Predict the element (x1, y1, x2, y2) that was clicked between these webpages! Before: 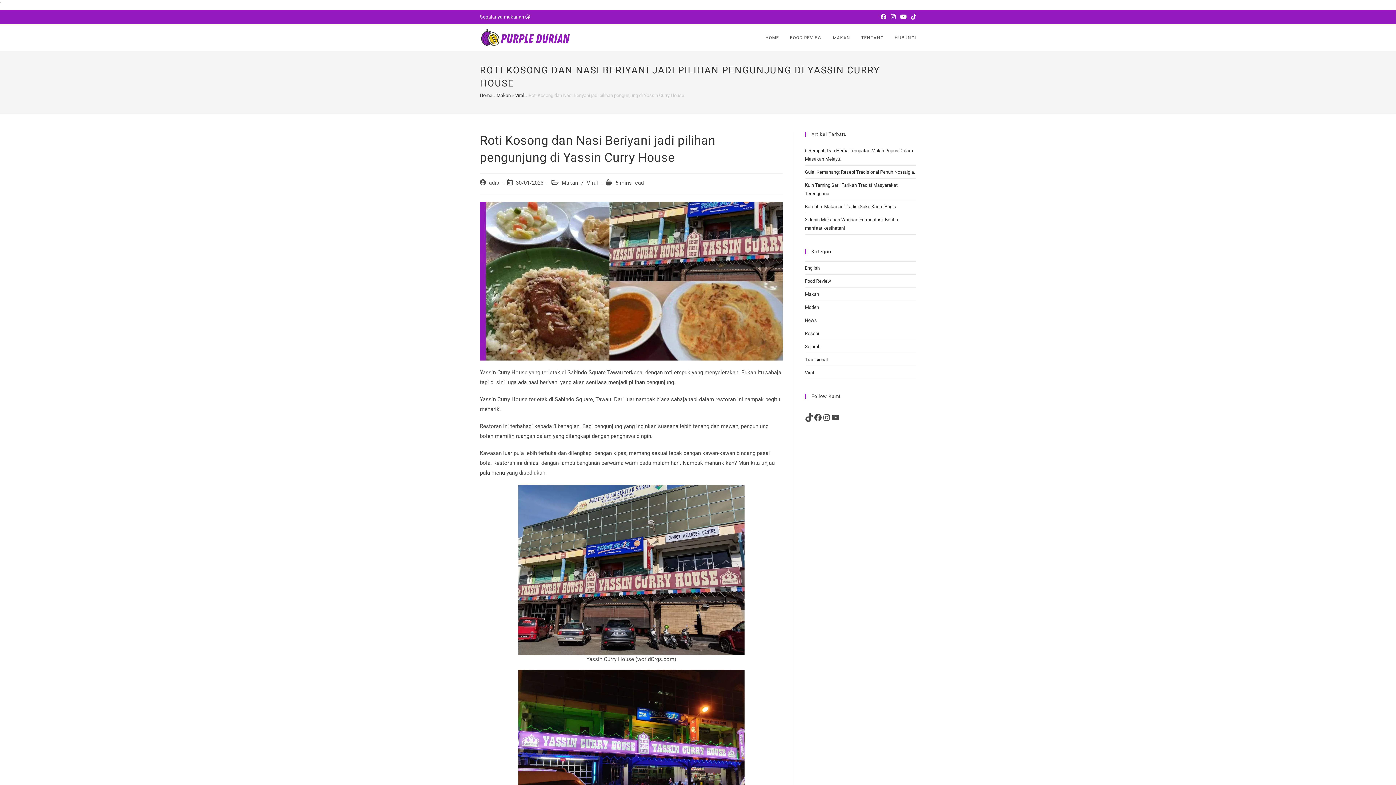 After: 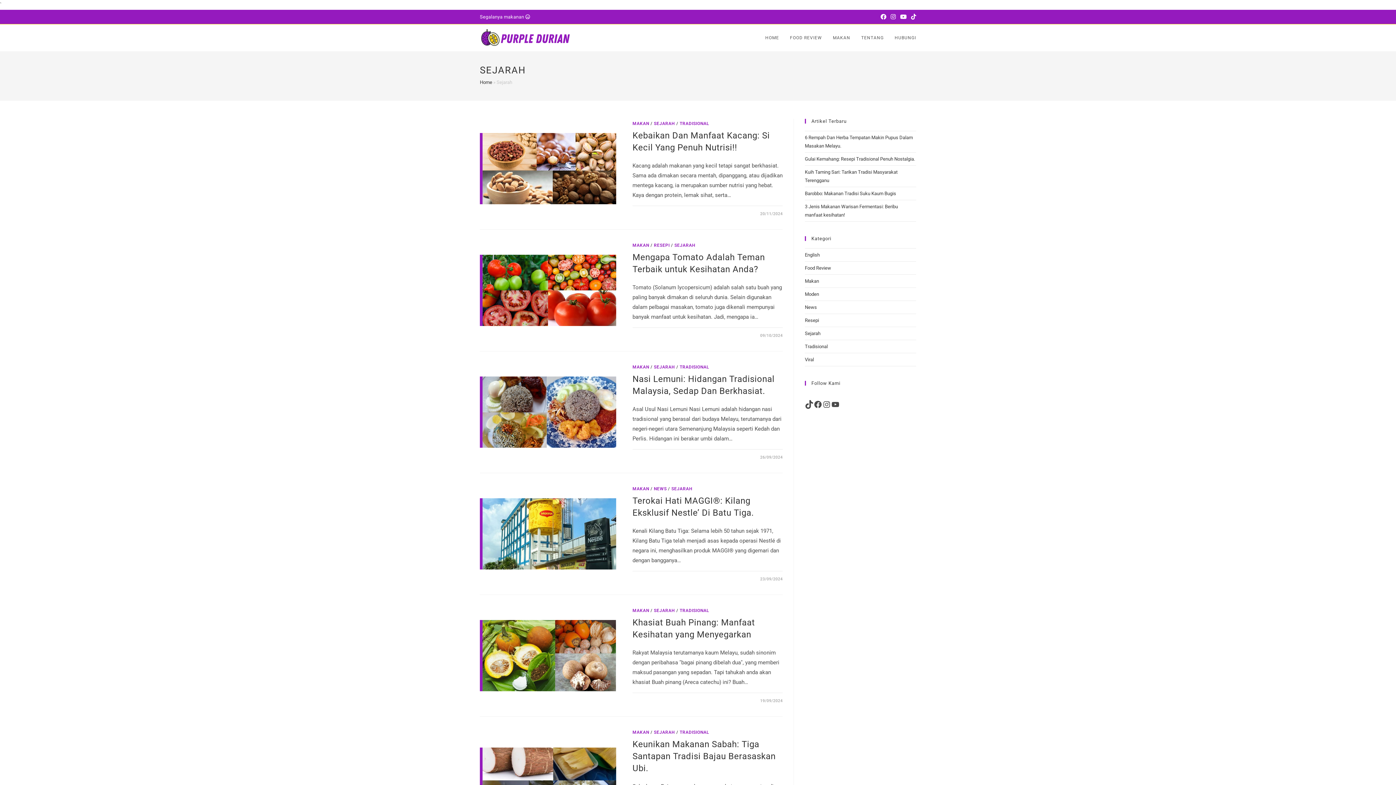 Action: bbox: (805, 344, 820, 349) label: Sejarah